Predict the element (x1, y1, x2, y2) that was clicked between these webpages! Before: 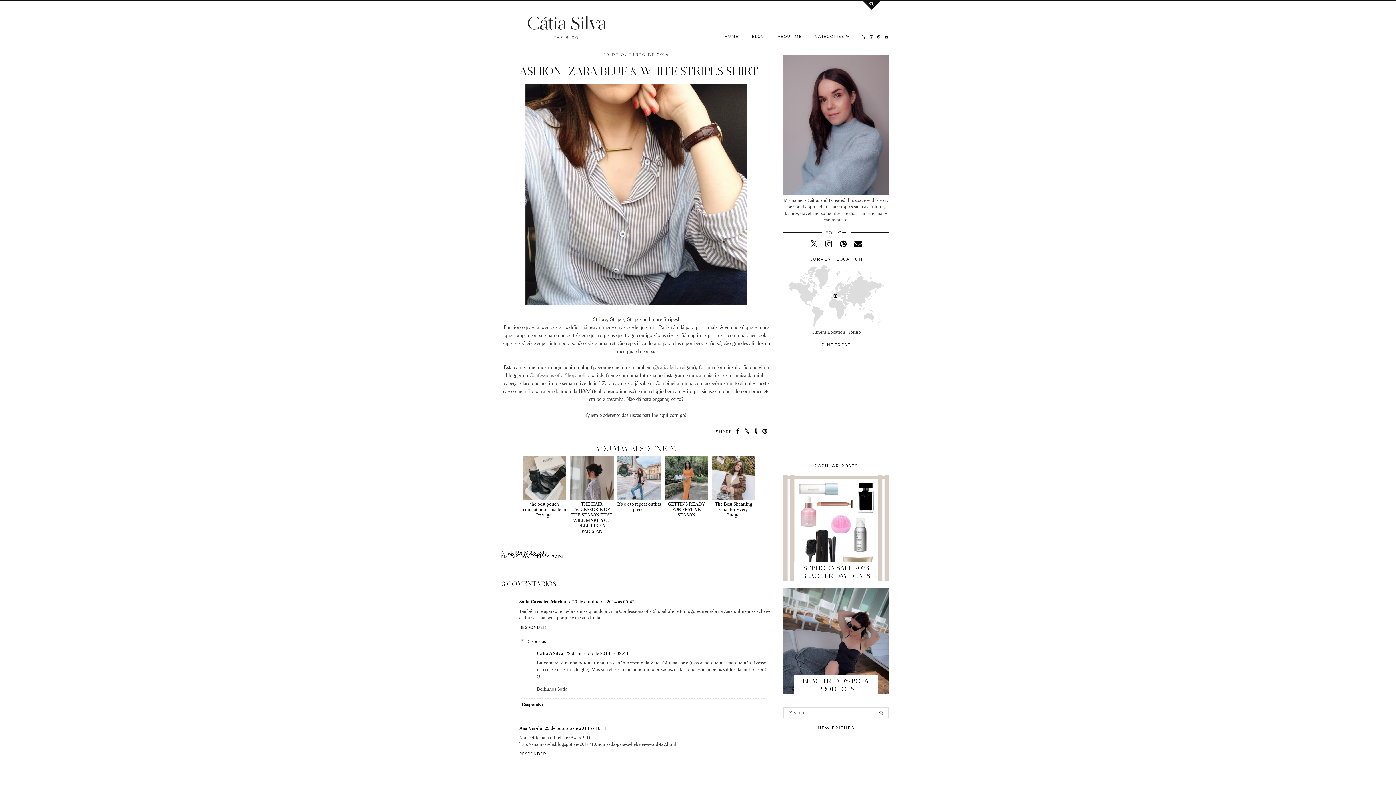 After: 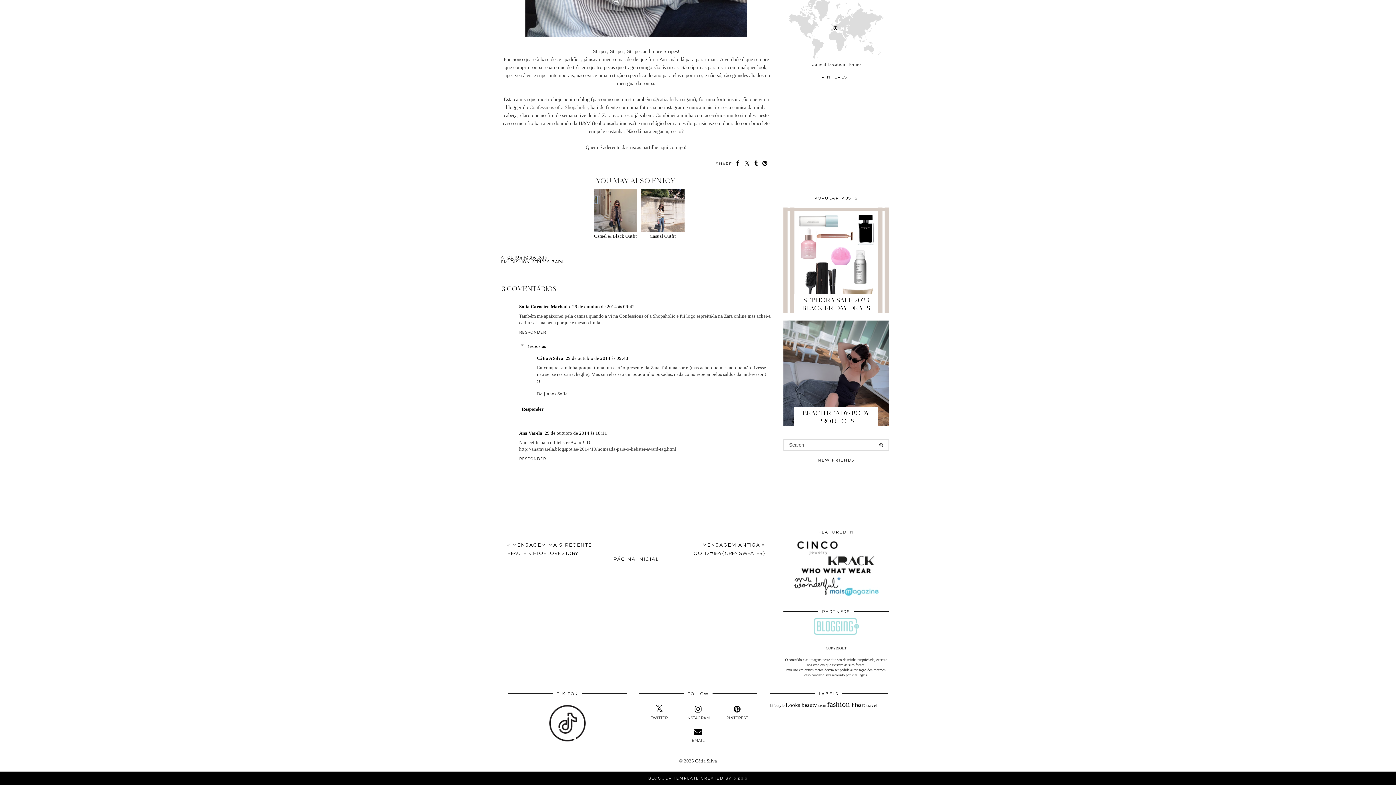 Action: label: 29 de outubro de 2014 às 09:42 bbox: (572, 474, 634, 480)